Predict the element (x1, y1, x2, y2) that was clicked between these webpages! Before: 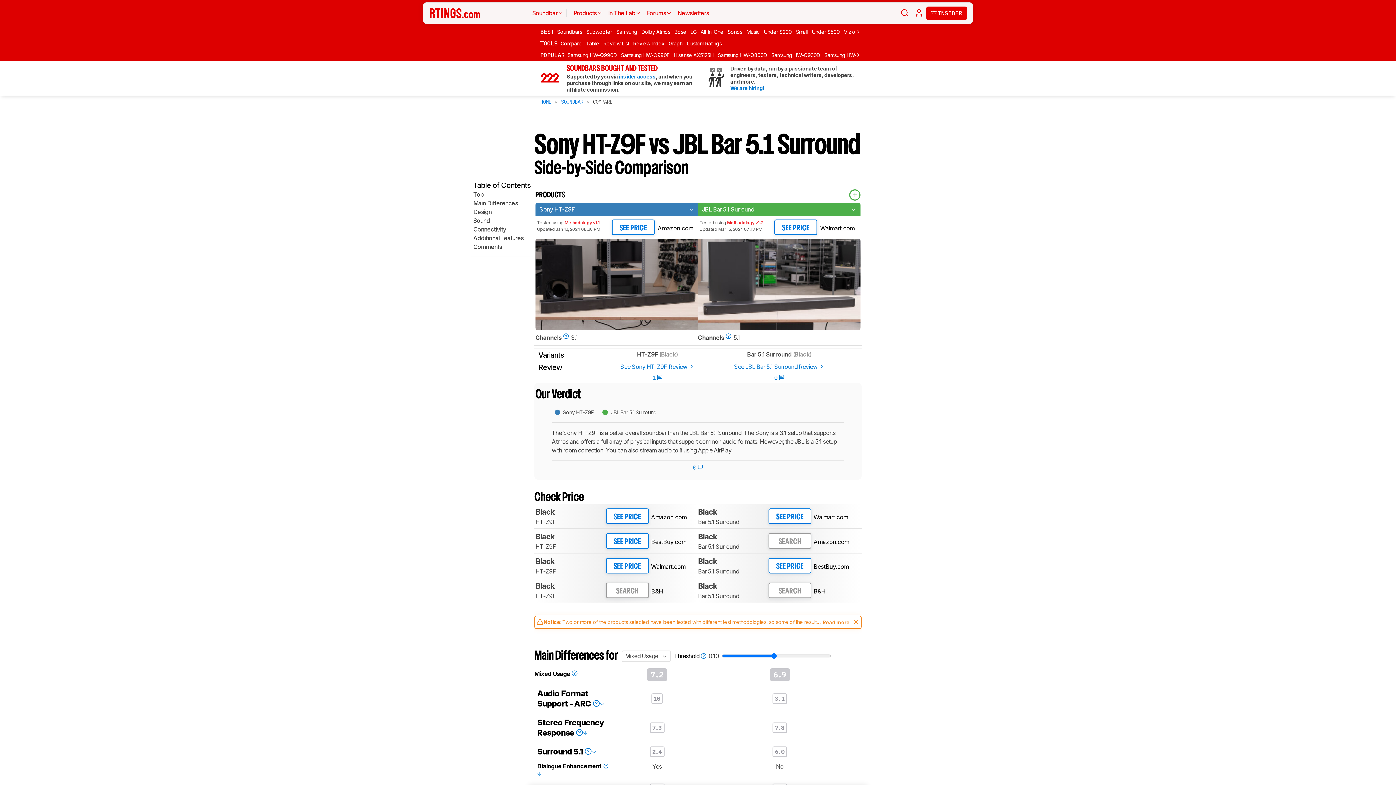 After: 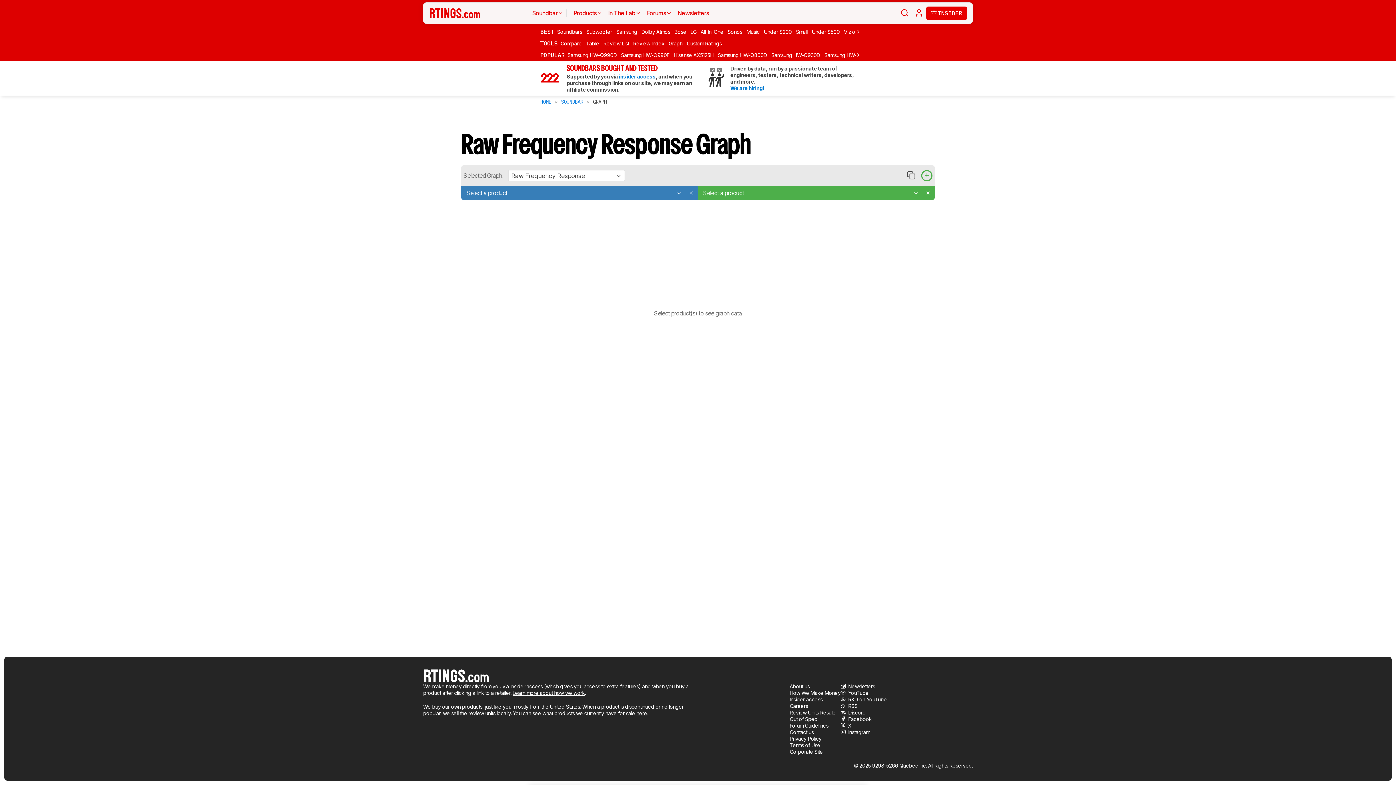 Action: bbox: (668, 39, 685, 48) label: Graph